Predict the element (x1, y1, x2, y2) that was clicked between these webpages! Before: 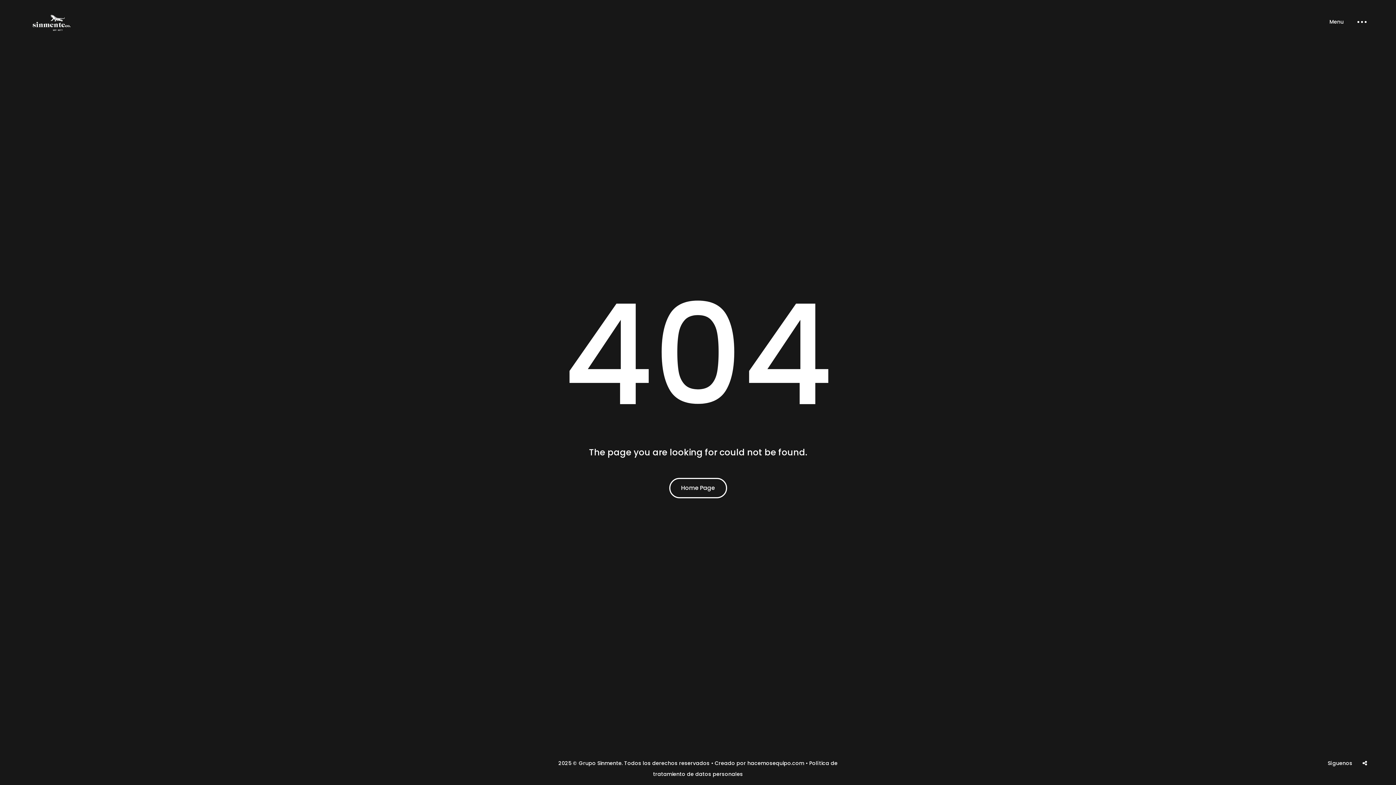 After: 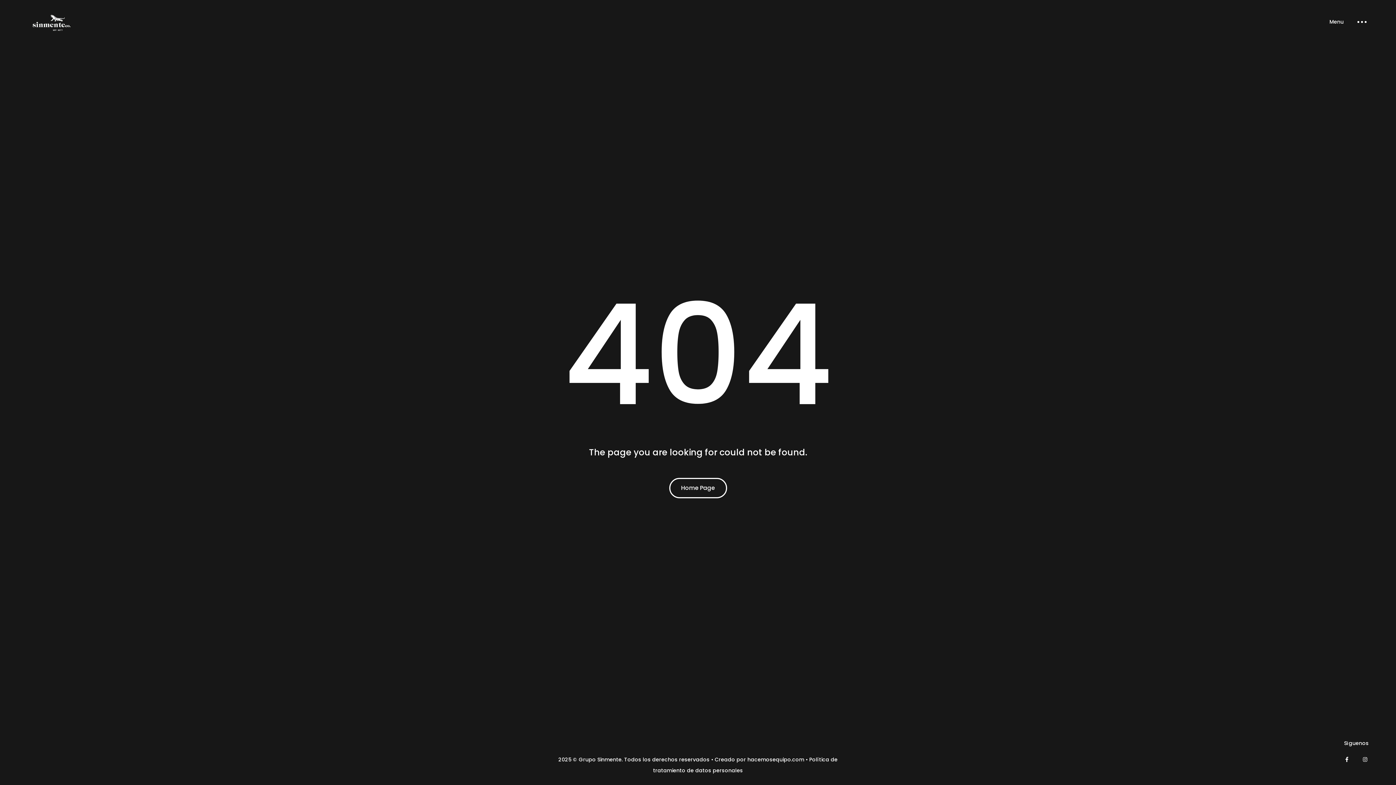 Action: bbox: (1340, 774, 1354, 789)